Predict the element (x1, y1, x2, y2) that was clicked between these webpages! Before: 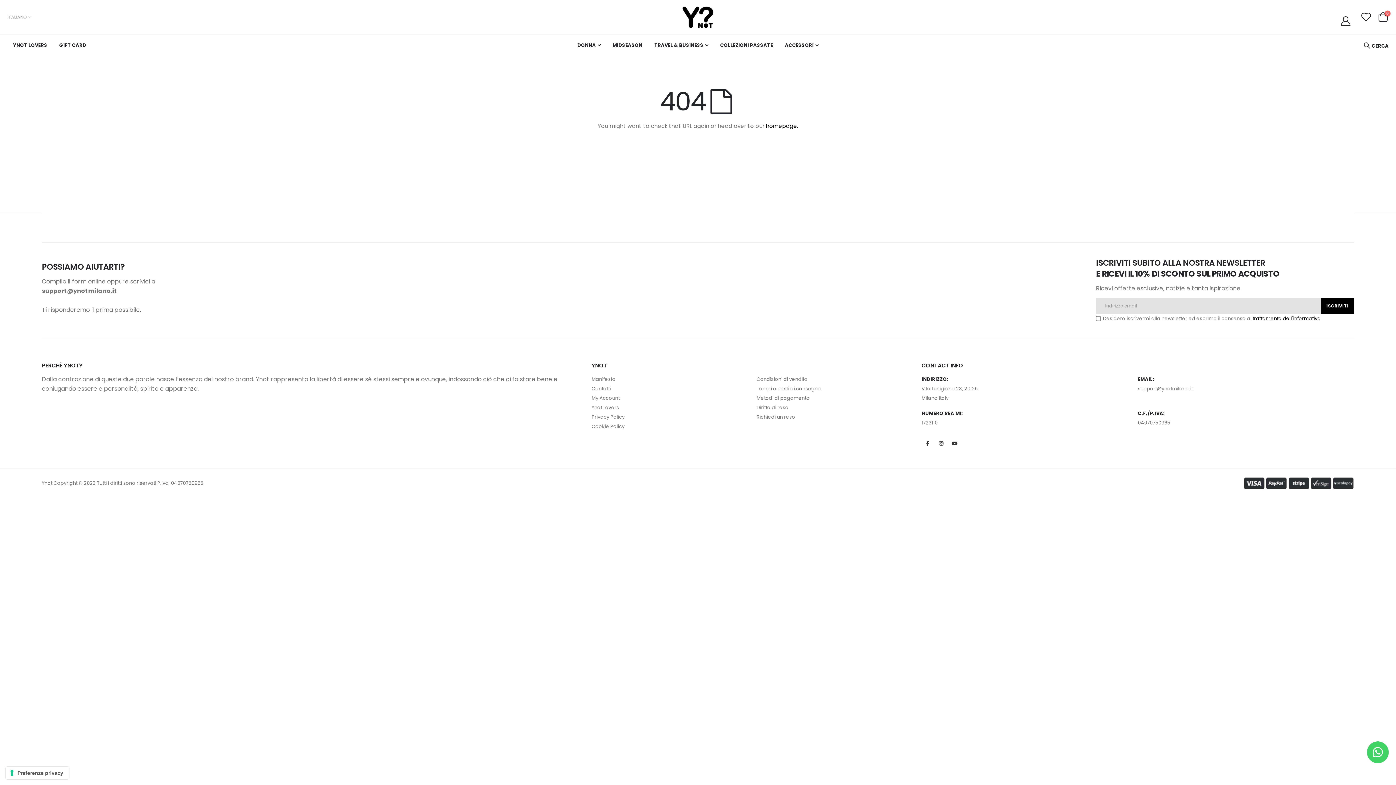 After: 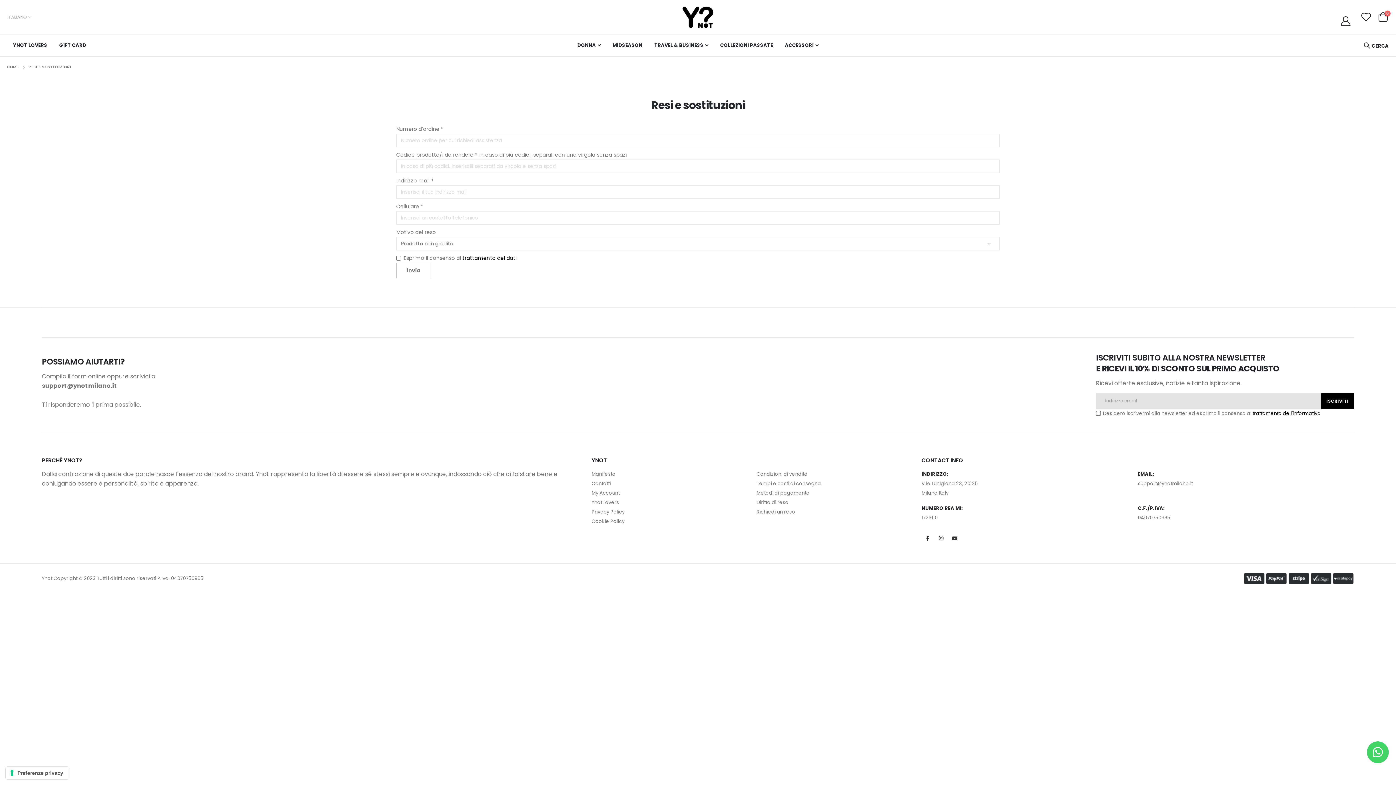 Action: label: Richiedi un reso bbox: (756, 413, 795, 420)